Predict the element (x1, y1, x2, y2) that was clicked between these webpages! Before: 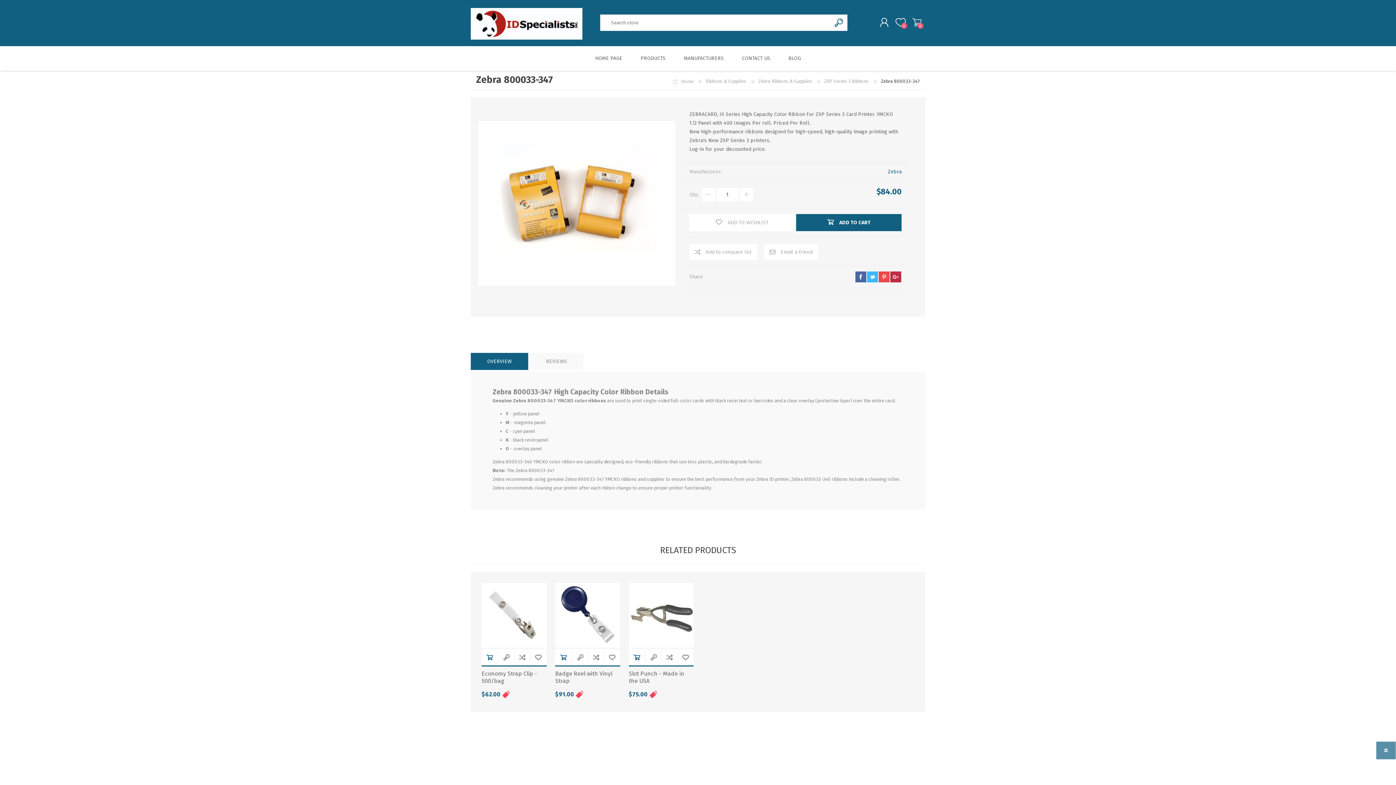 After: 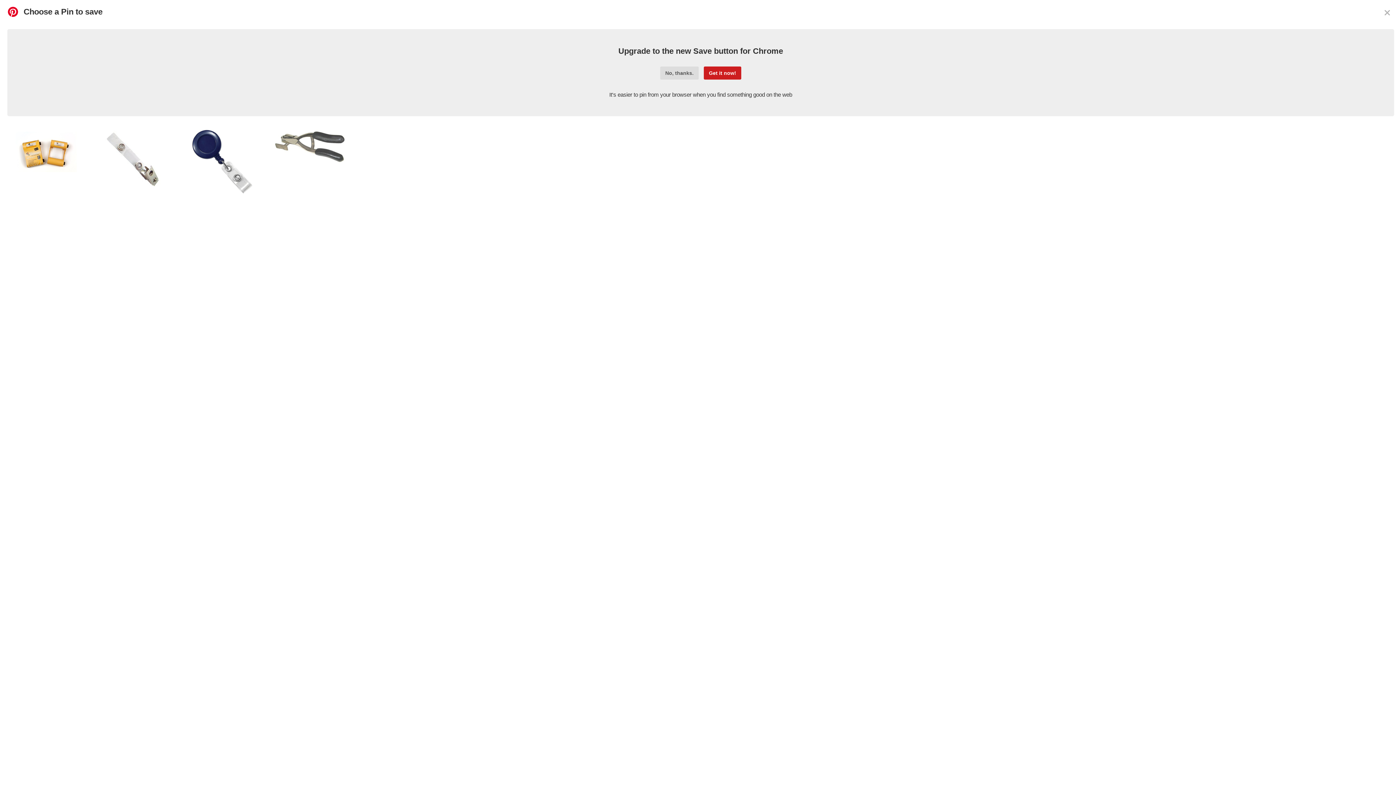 Action: bbox: (878, 271, 889, 282) label: pinterest